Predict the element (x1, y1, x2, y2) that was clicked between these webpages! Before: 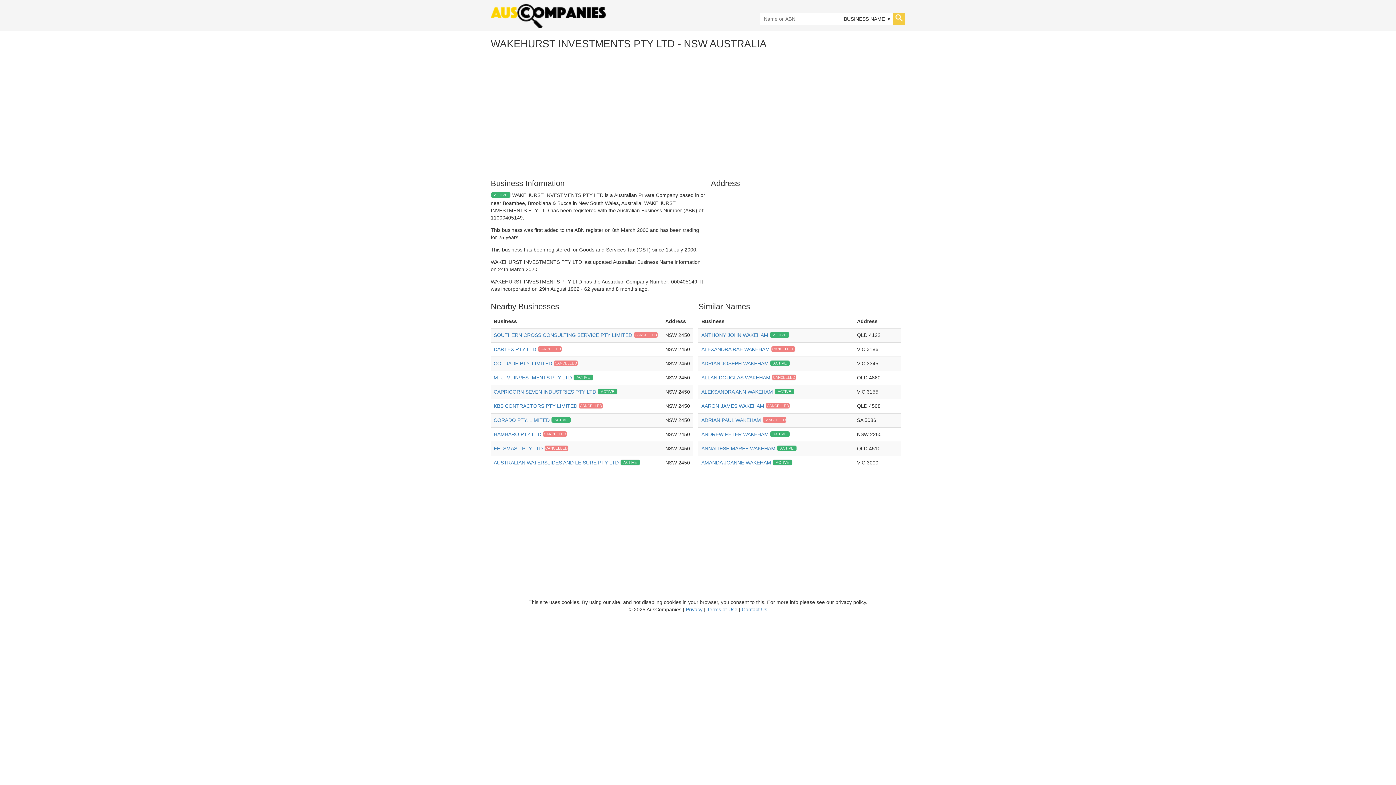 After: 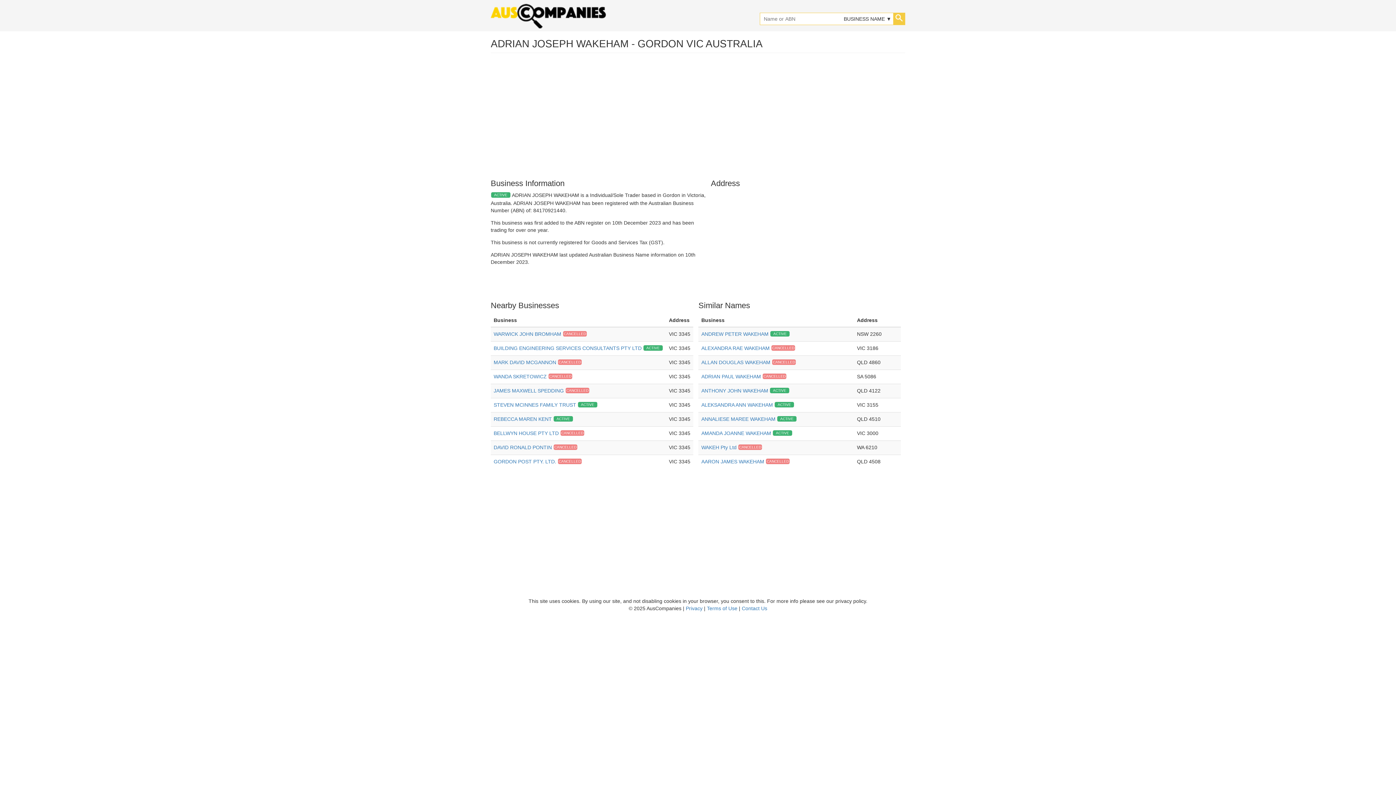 Action: bbox: (701, 360, 790, 366) label: ADRIAN JOSEPH WAKEHAM 